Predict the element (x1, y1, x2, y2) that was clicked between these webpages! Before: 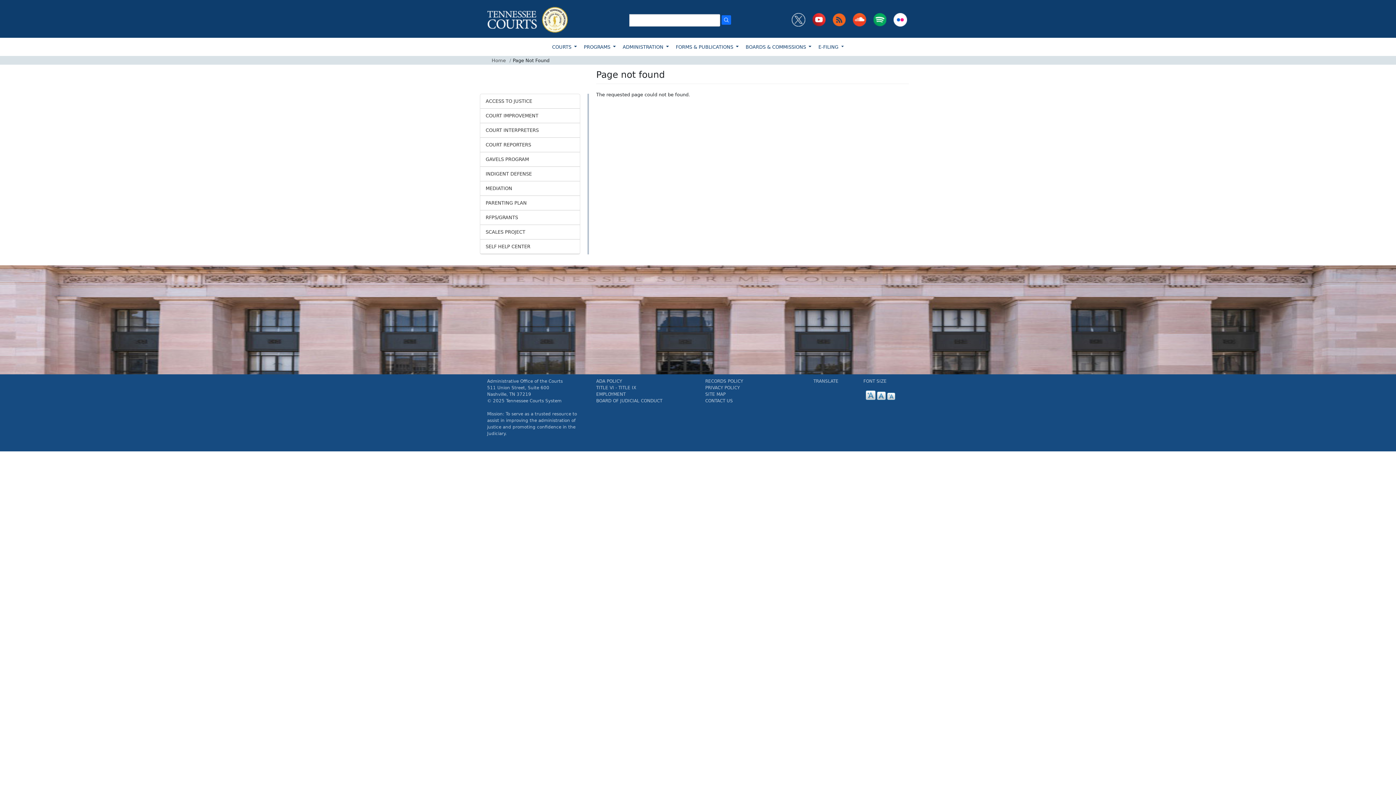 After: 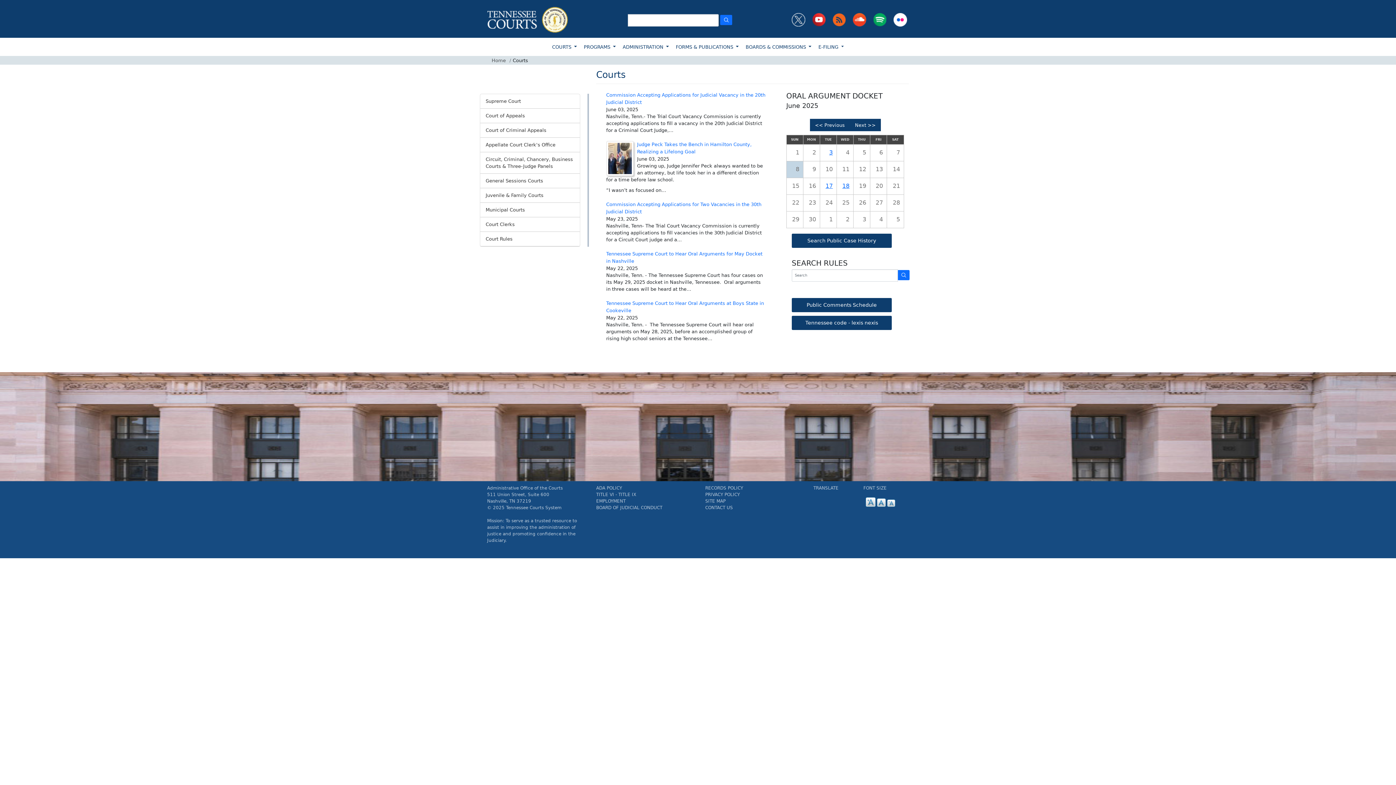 Action: label: COURTS  bbox: (548, 41, 580, 52)